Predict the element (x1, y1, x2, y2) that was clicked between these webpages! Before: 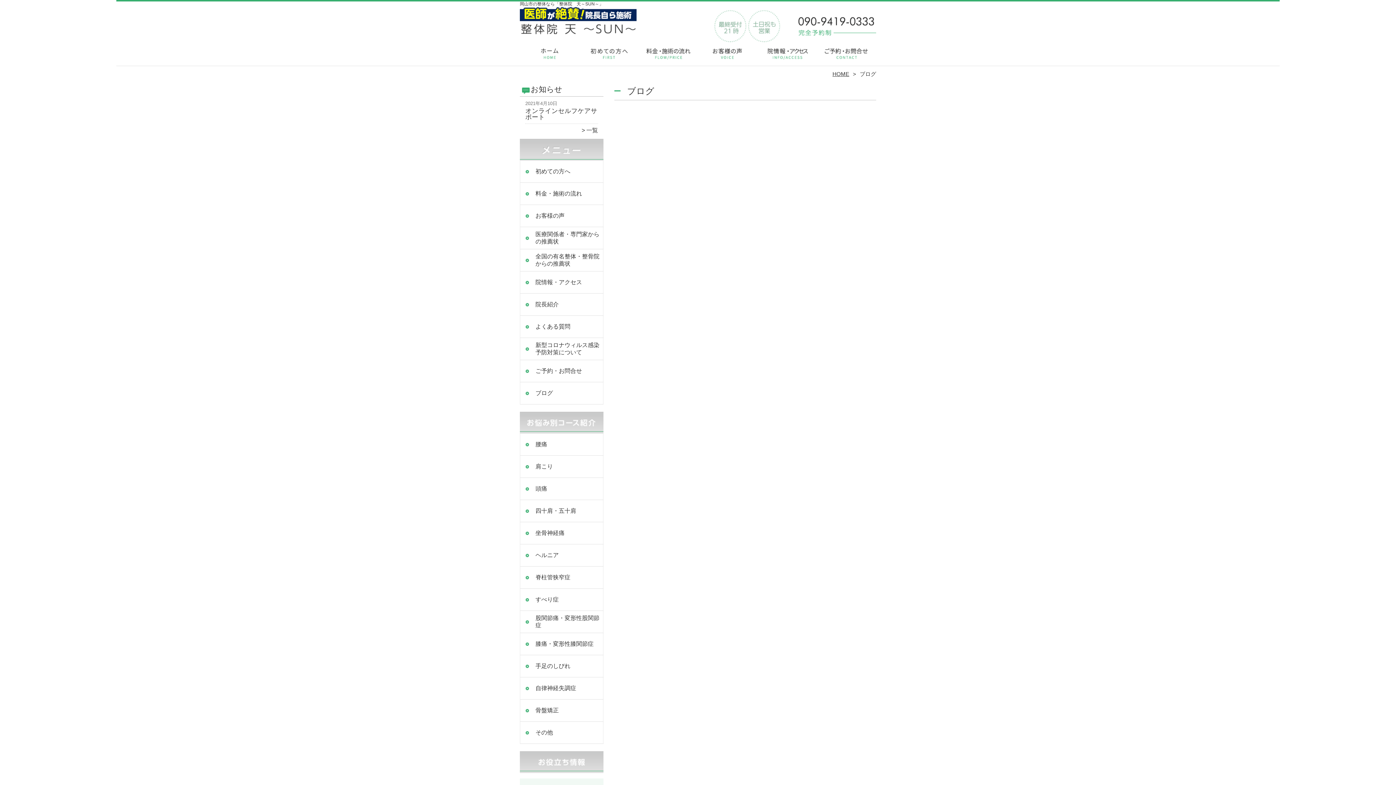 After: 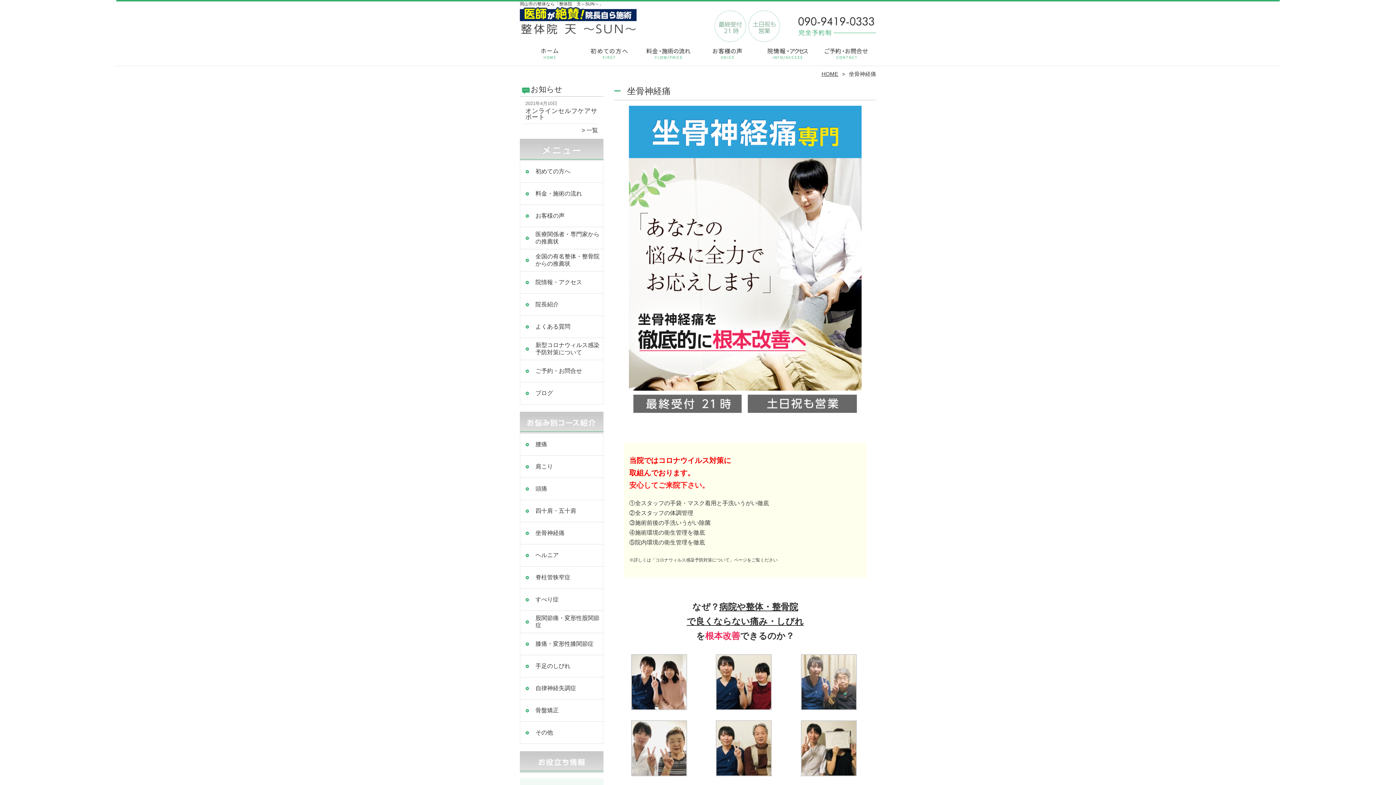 Action: label: 坐骨神経痛 bbox: (520, 522, 566, 544)